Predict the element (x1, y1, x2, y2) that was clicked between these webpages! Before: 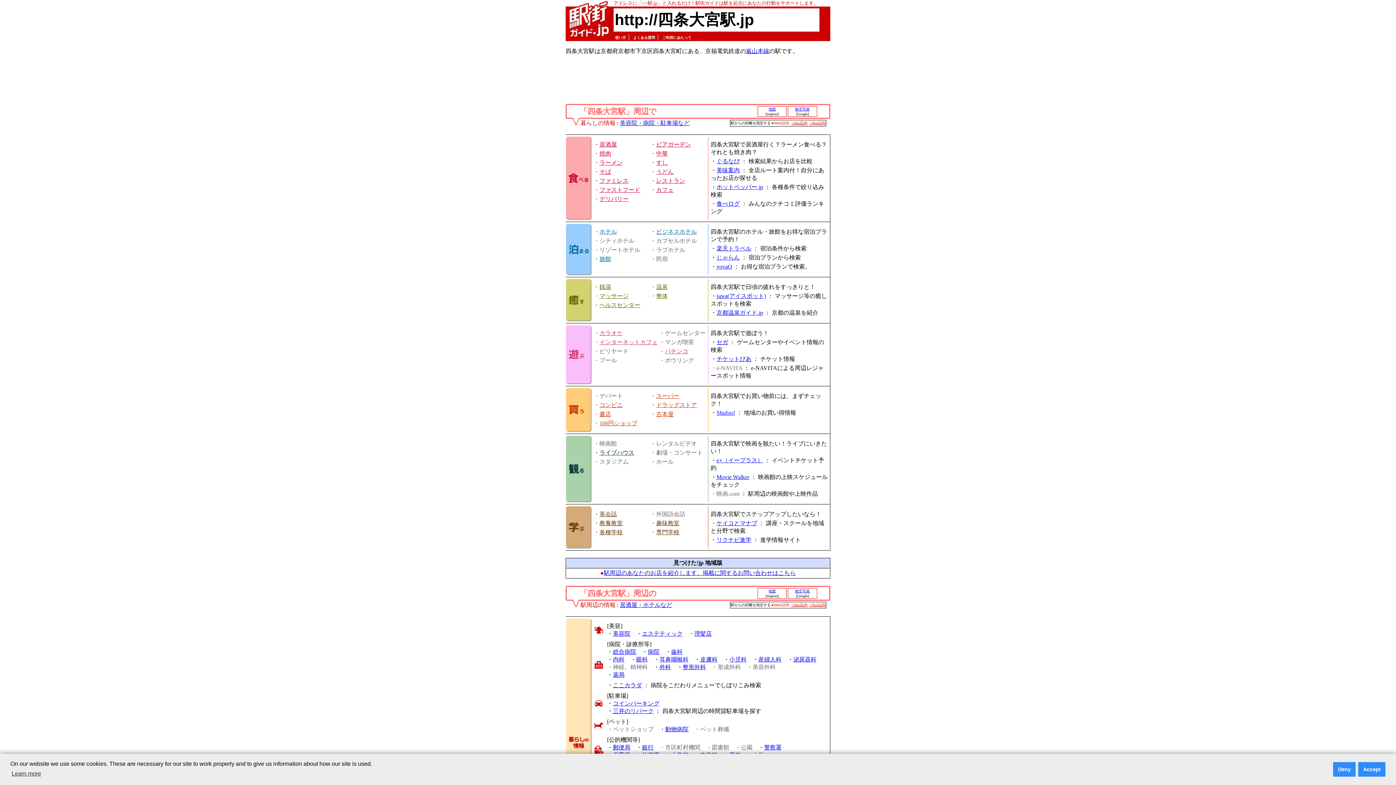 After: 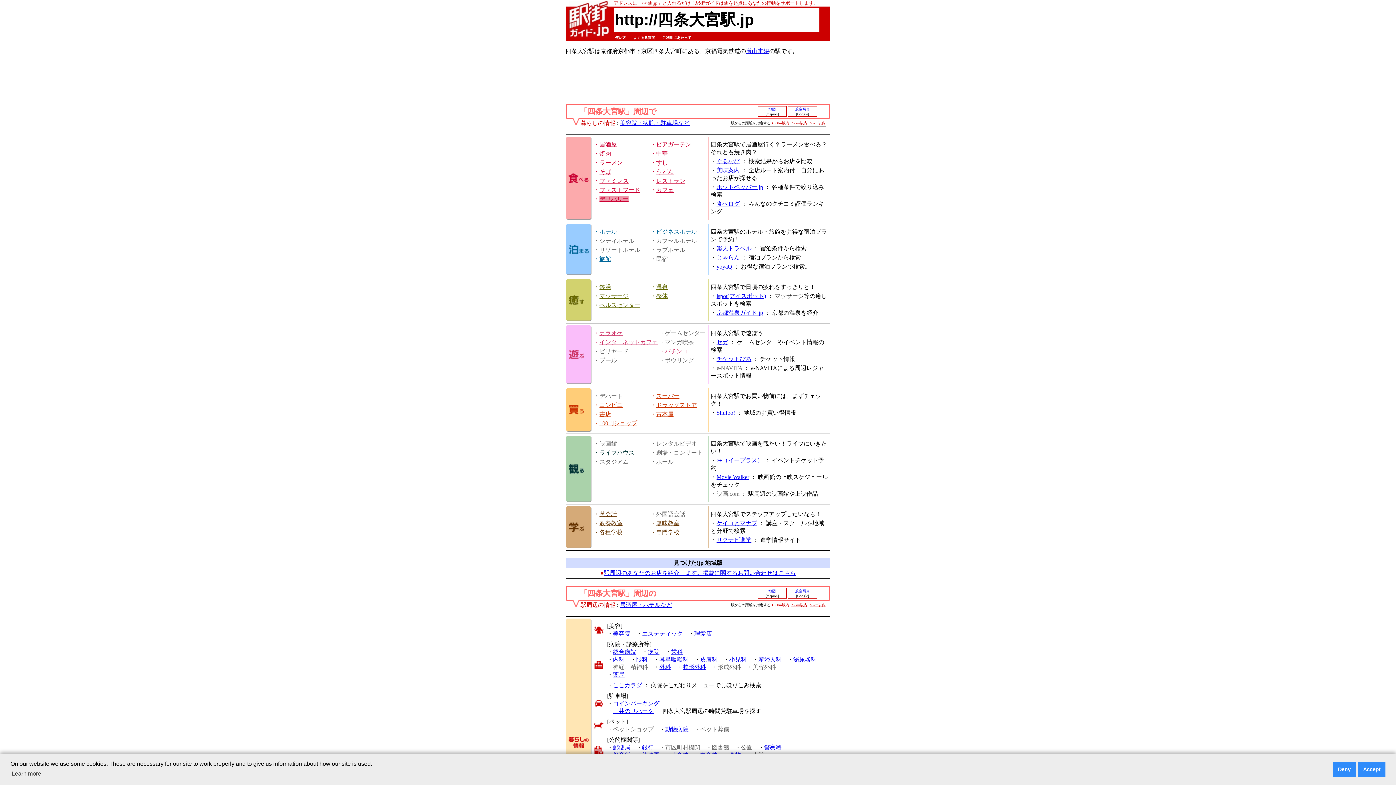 Action: label: デリバリー bbox: (599, 196, 628, 202)